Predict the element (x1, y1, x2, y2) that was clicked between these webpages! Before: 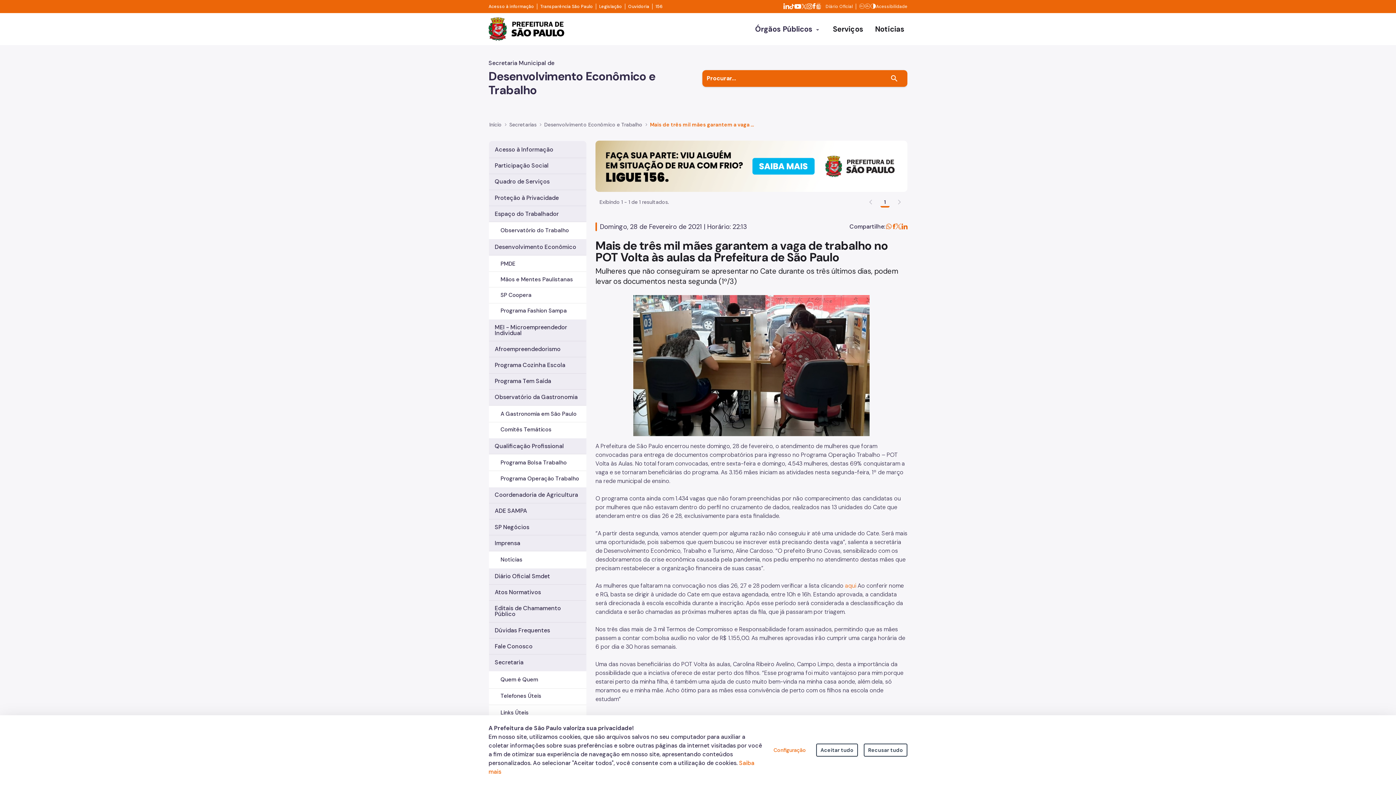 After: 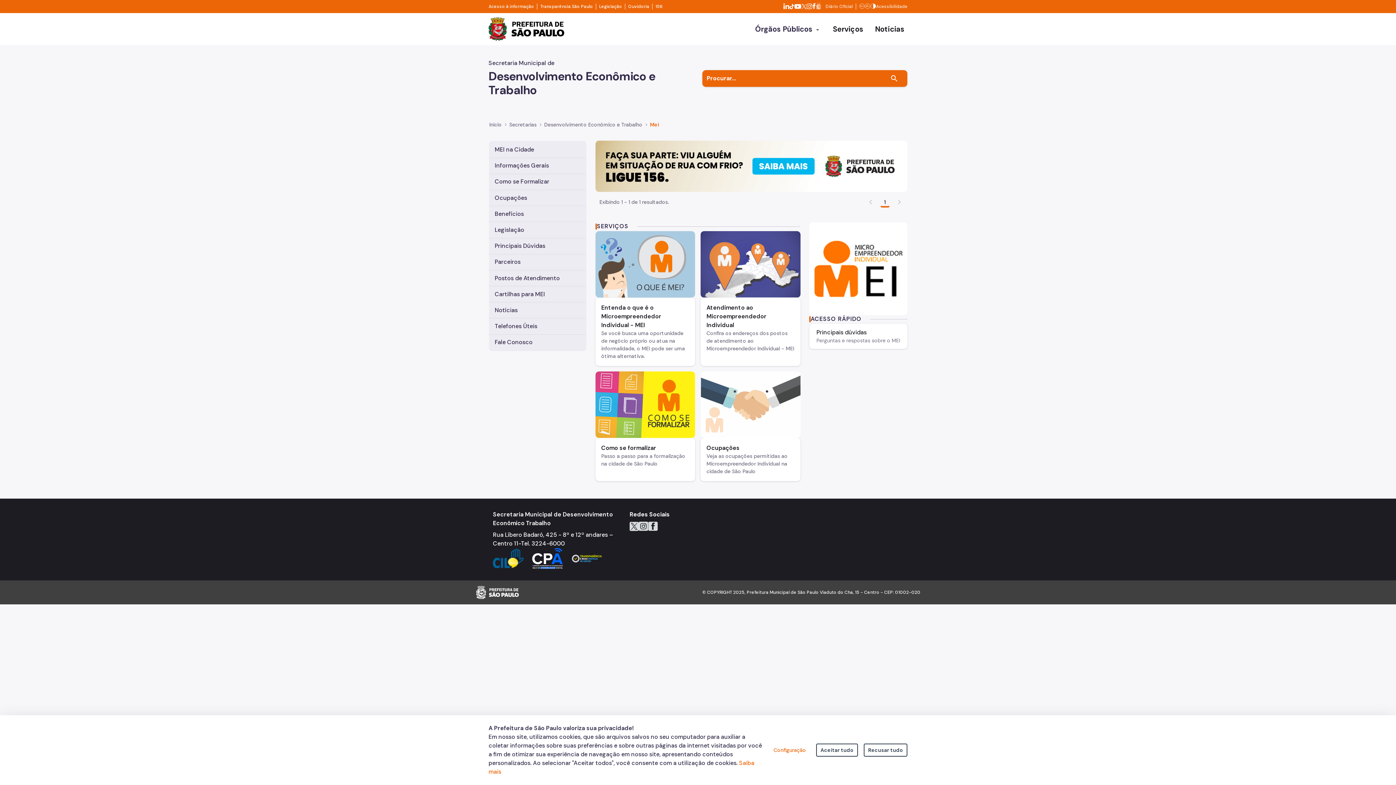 Action: label: MEI - Microempreendedor Individual bbox: (489, 319, 586, 341)